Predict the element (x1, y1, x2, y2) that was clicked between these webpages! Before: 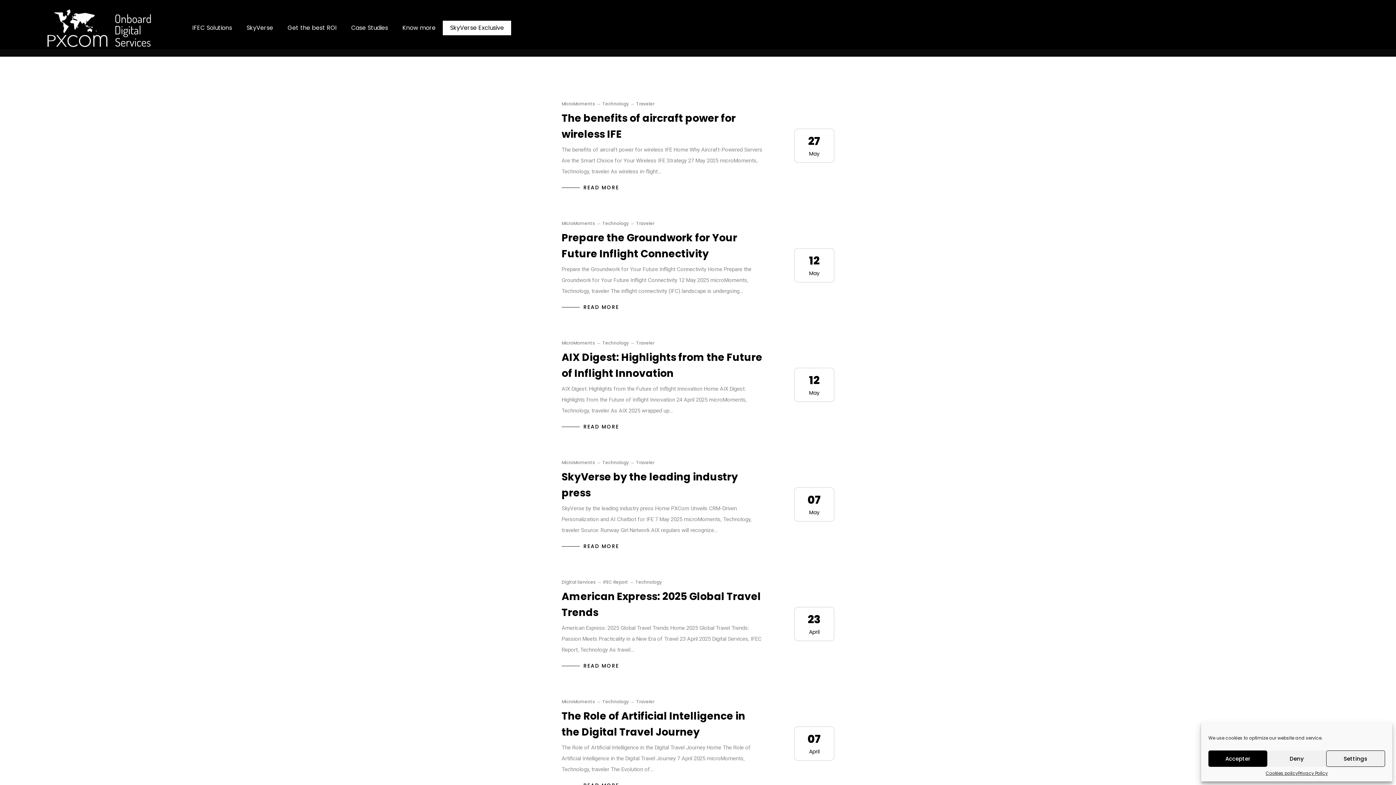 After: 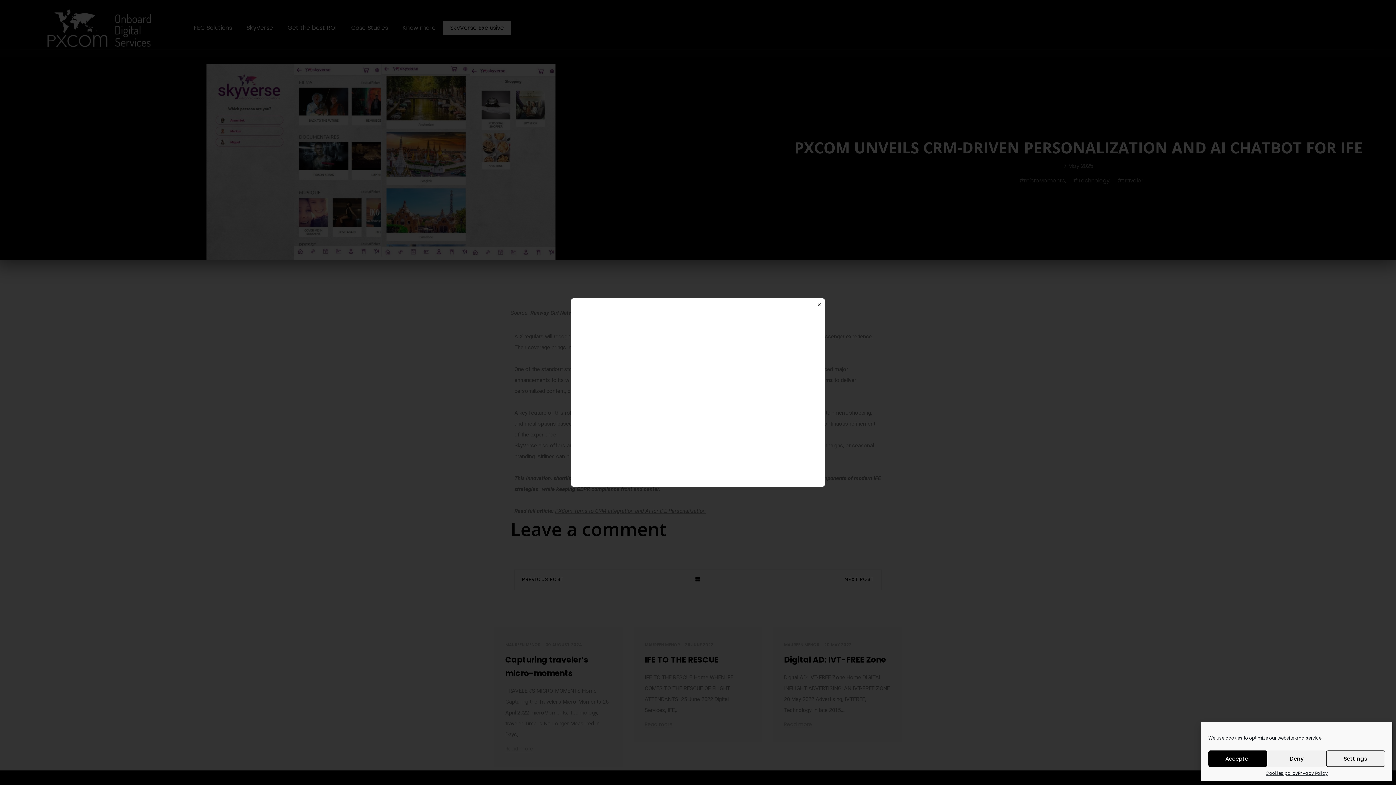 Action: bbox: (561, 543, 619, 549) label: READ MORE